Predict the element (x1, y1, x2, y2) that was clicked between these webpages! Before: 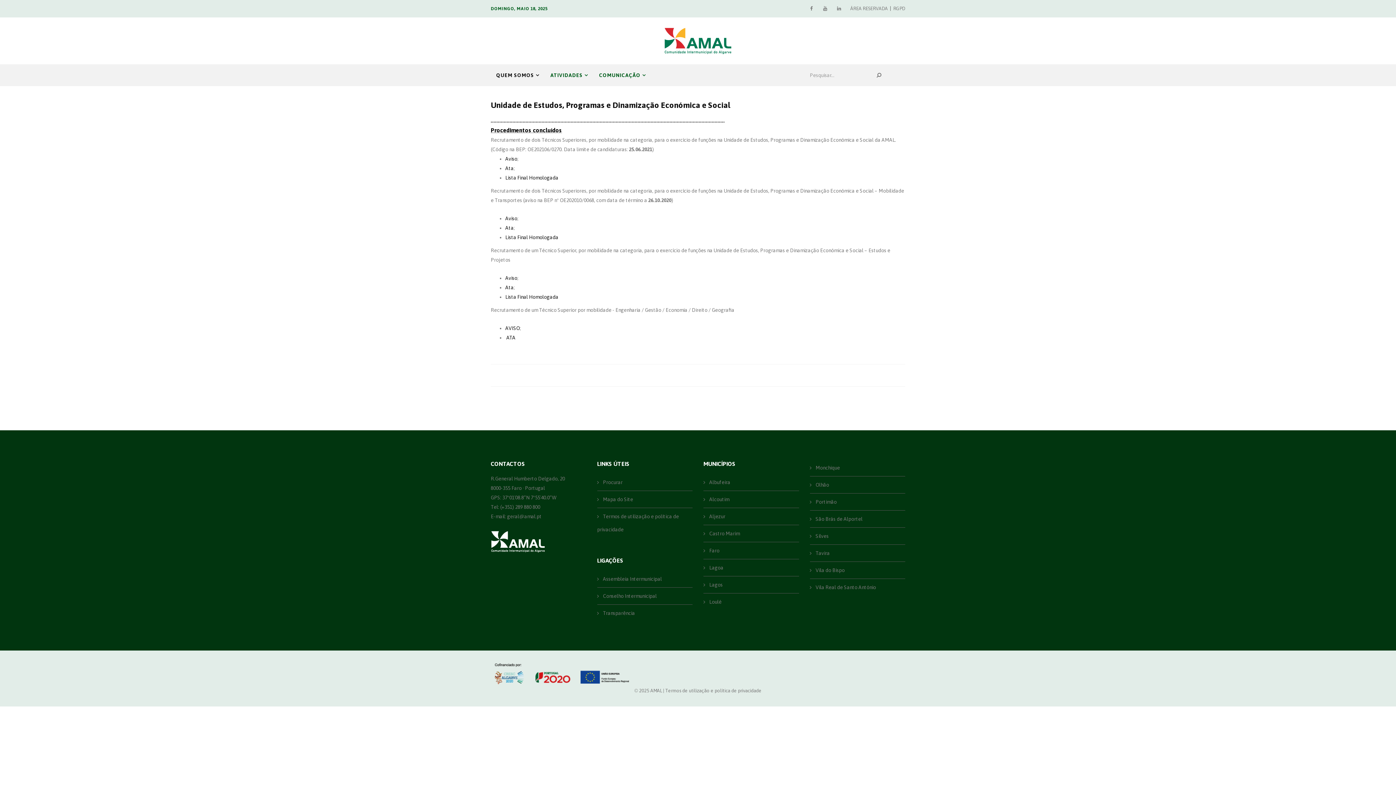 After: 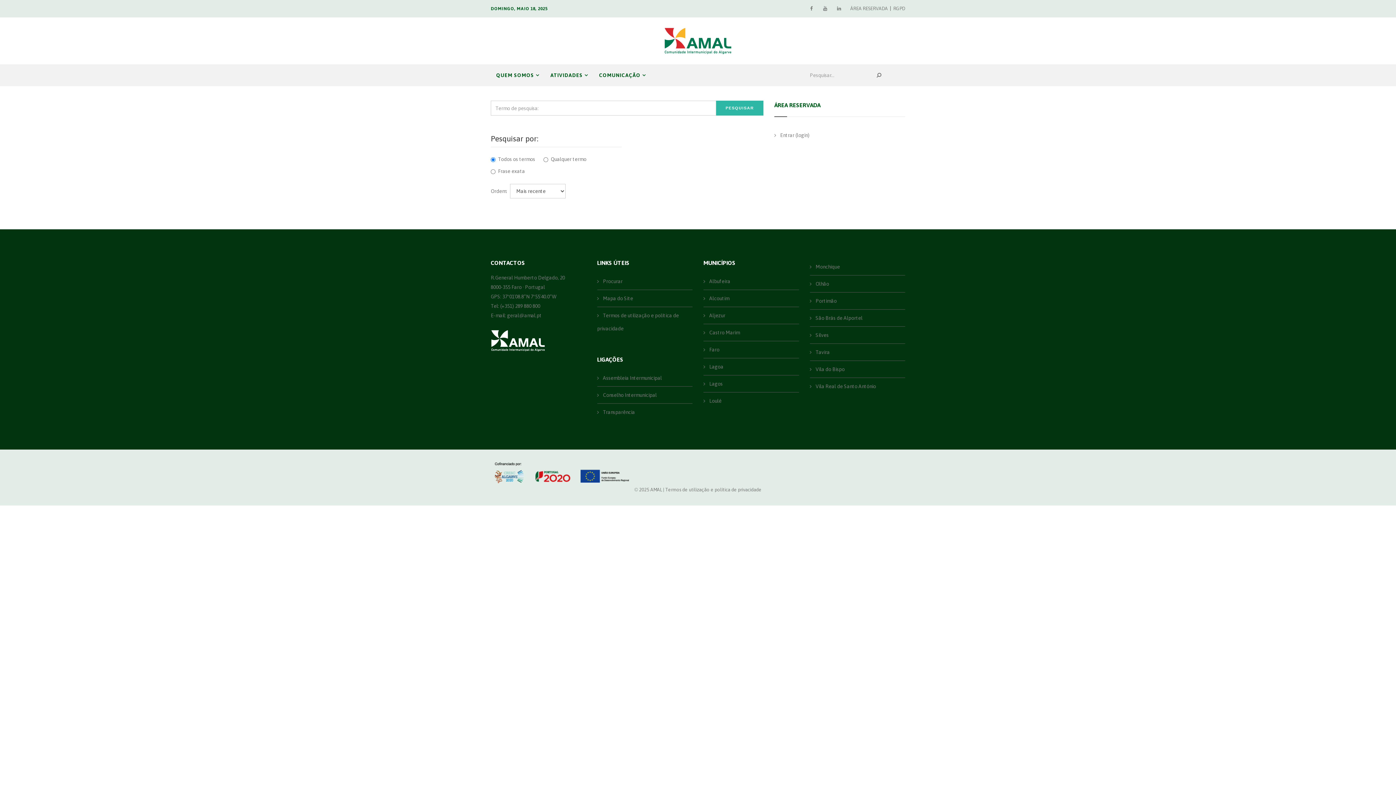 Action: bbox: (873, 68, 881, 82)